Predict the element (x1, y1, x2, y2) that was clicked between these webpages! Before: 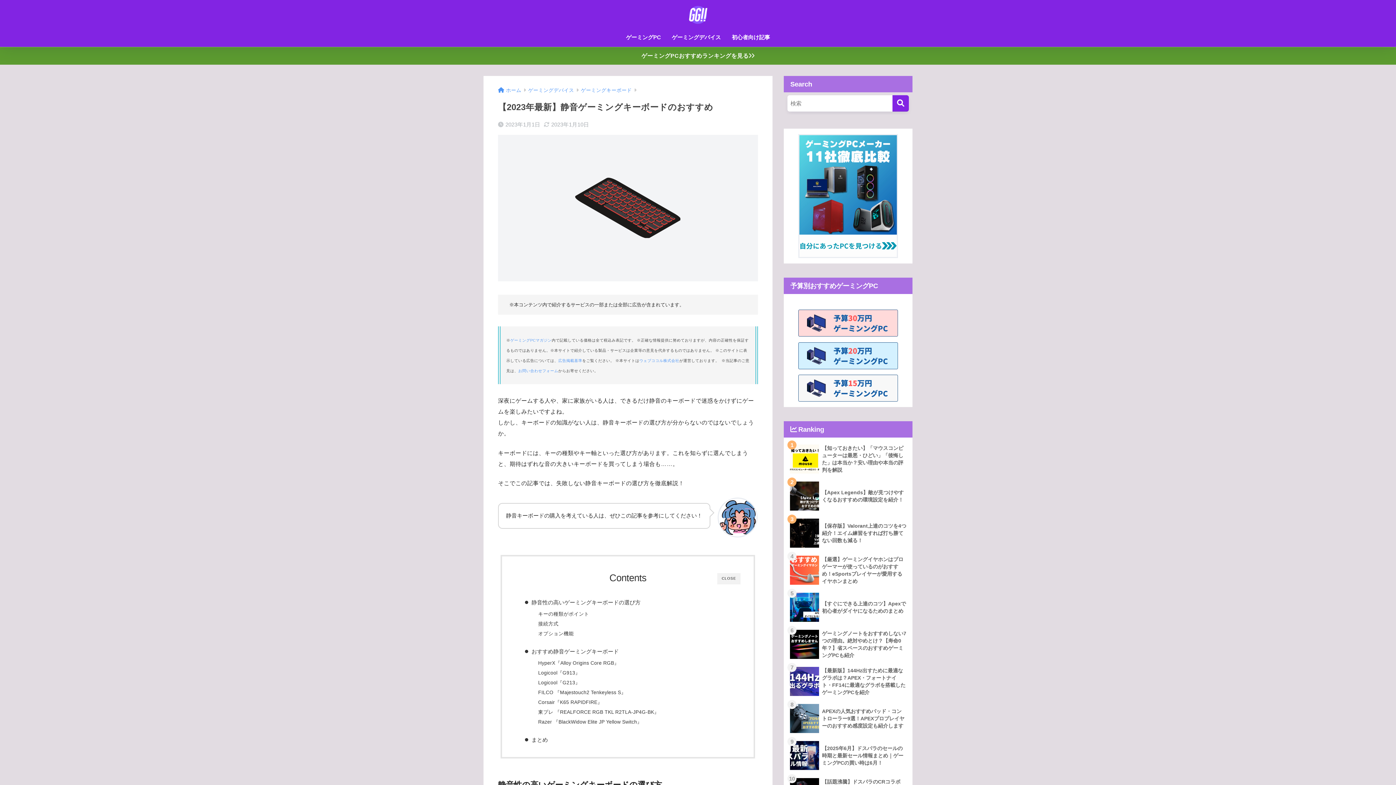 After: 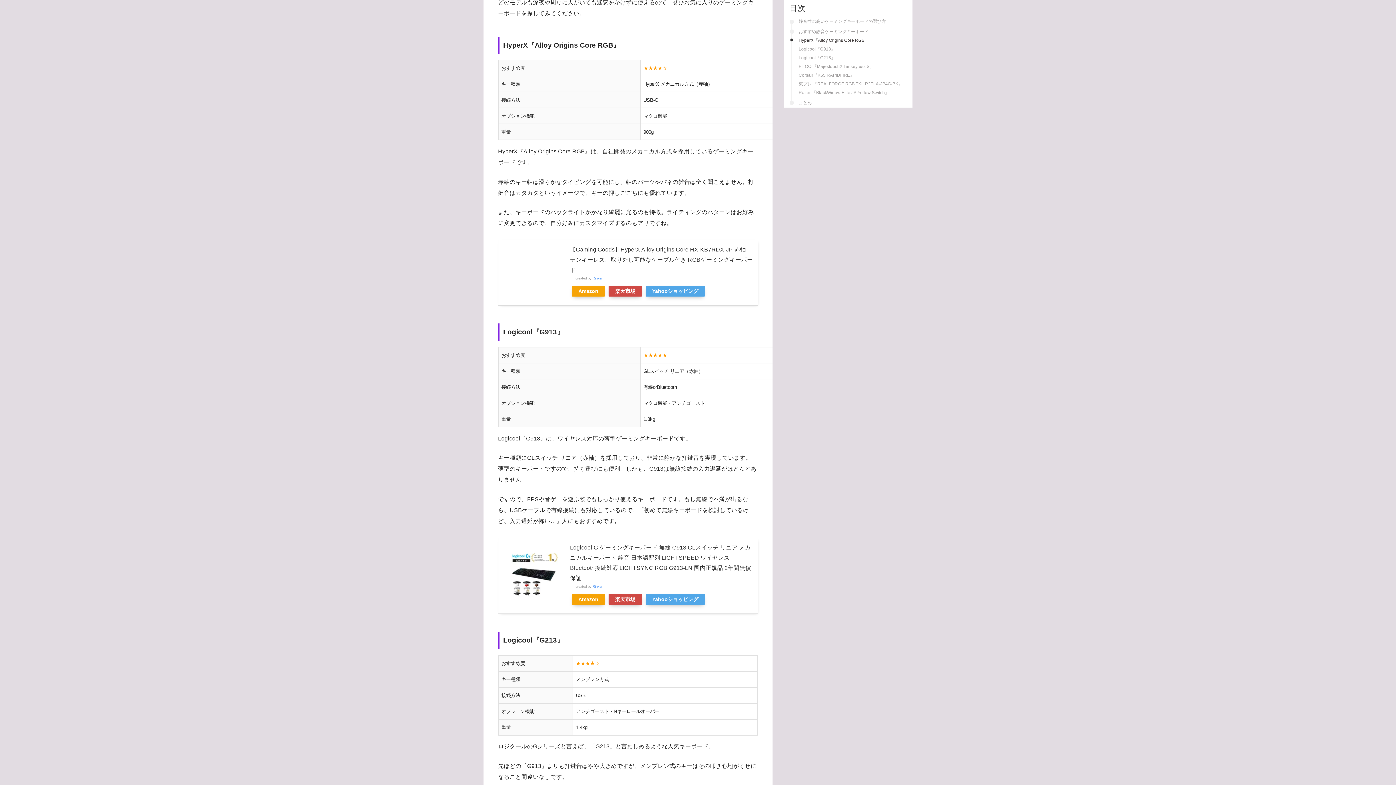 Action: bbox: (538, 659, 619, 667) label: HyperX『Alloy Origins Core RGB』